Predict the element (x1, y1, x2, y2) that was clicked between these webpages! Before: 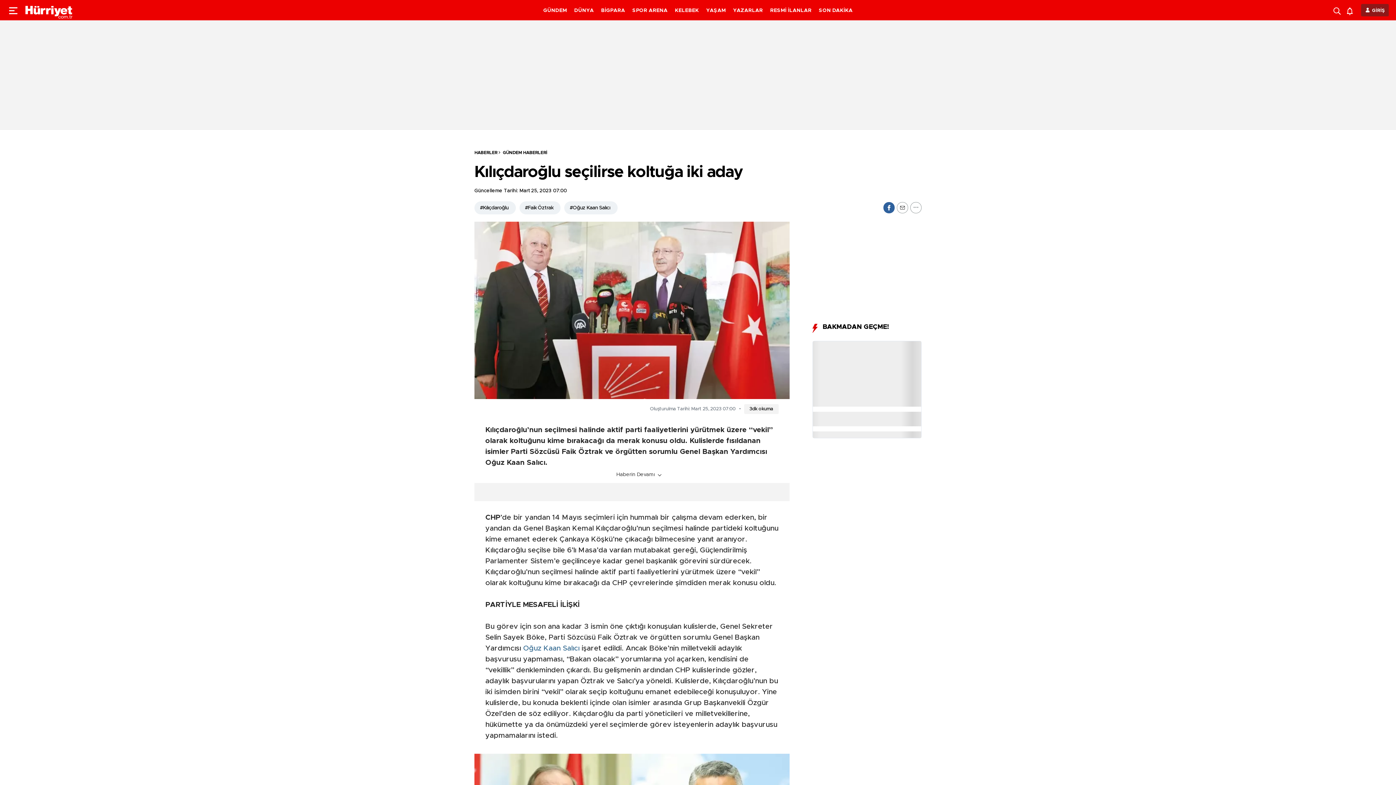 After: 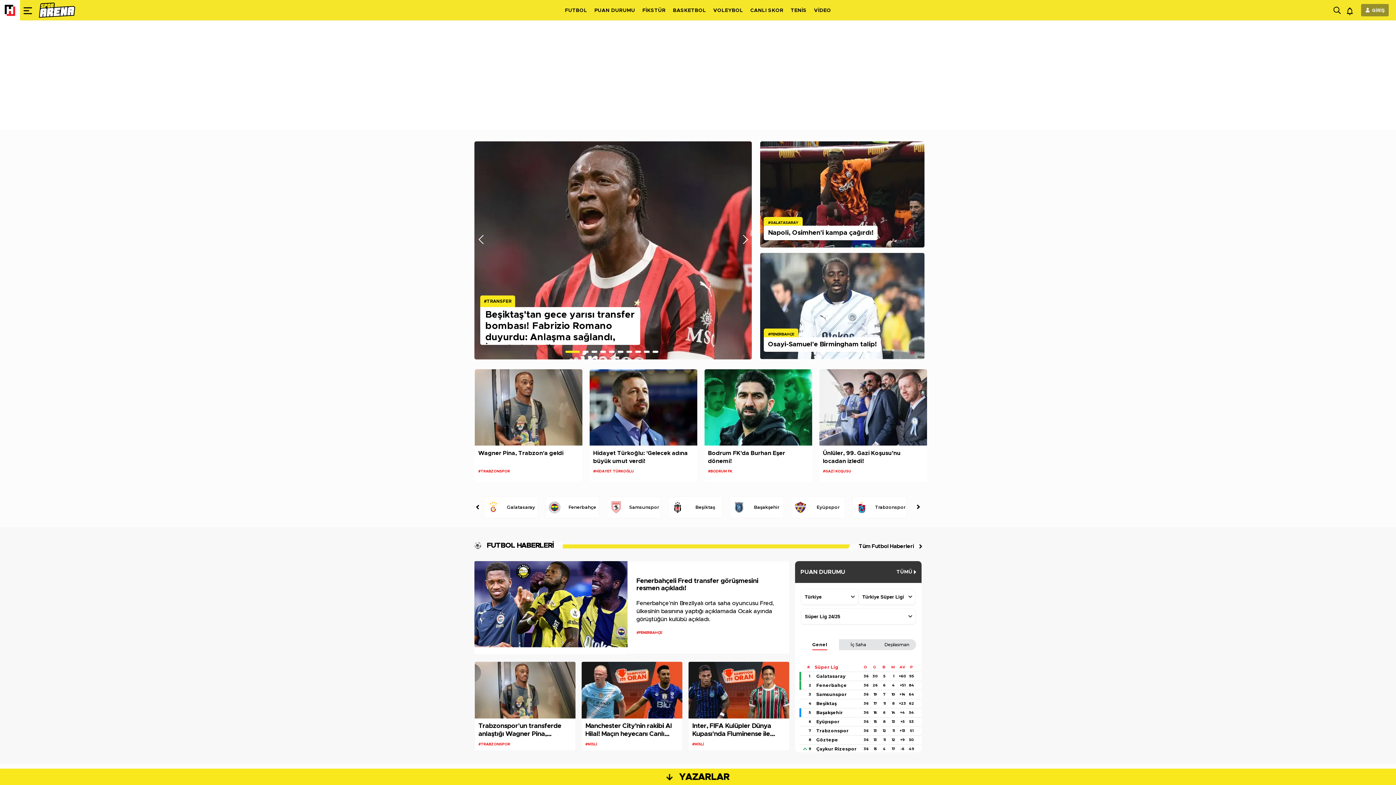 Action: bbox: (632, 8, 667, 13) label: SPOR ARENA